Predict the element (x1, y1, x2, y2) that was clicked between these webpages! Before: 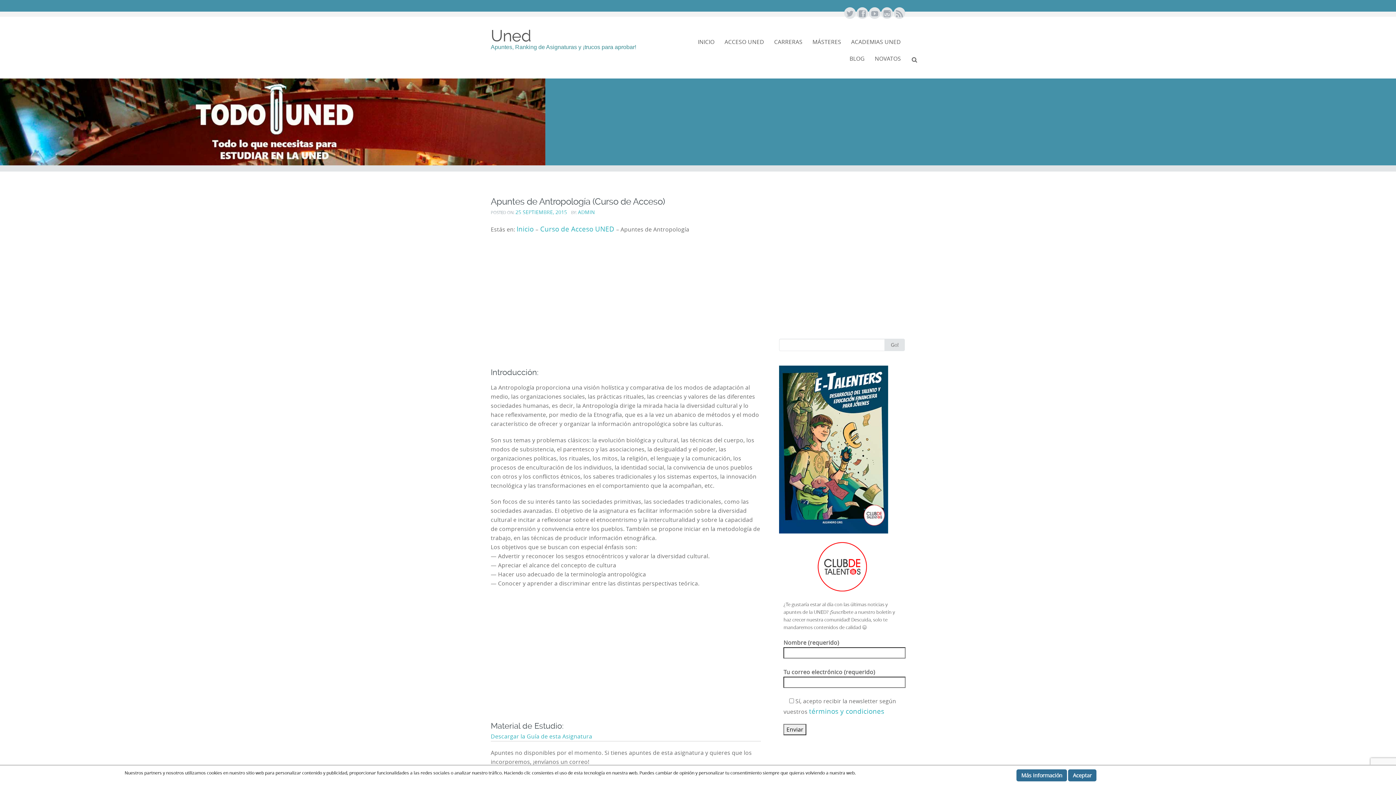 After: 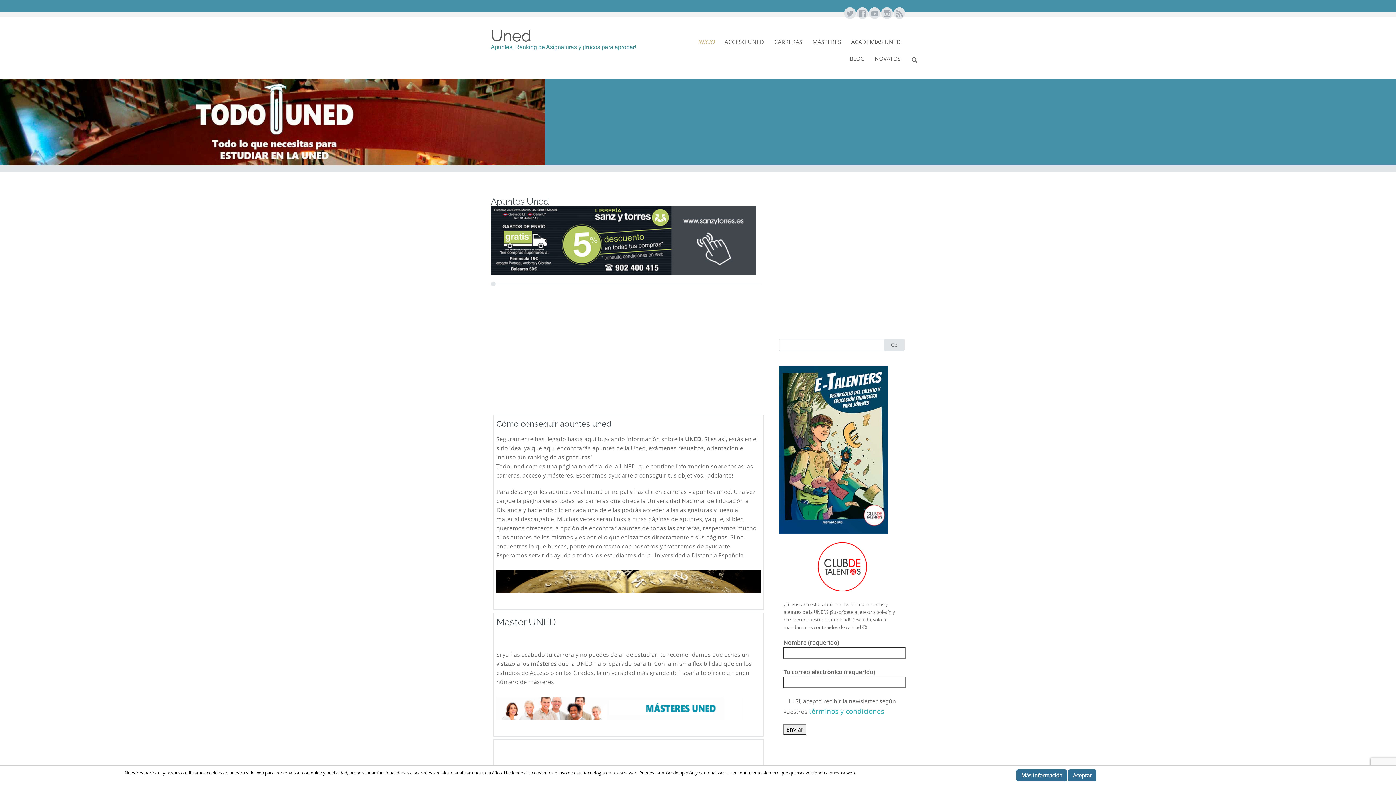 Action: label: Inicio  bbox: (516, 224, 535, 233)